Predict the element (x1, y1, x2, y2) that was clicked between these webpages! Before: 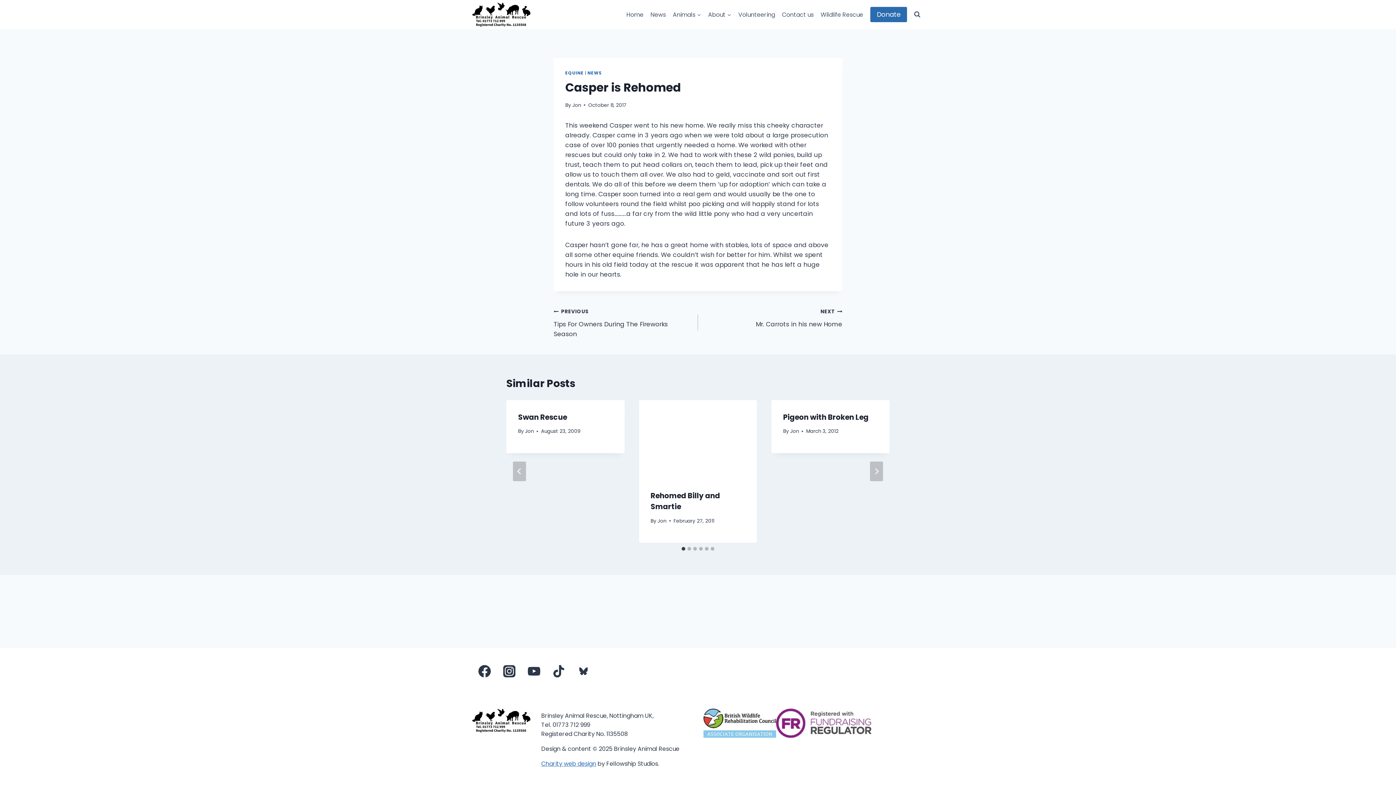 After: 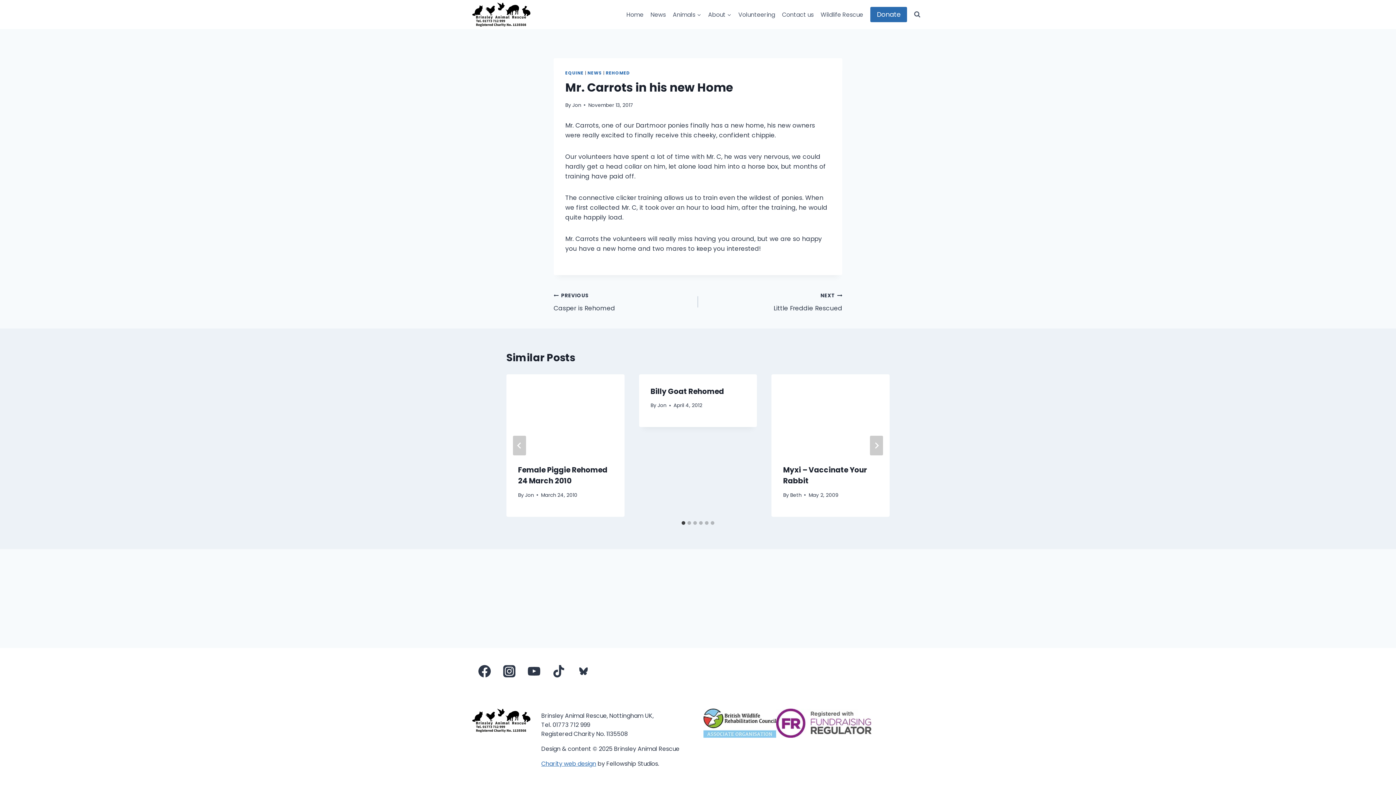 Action: bbox: (698, 306, 842, 329) label: NEXT
Mr. Carrots in his new Home